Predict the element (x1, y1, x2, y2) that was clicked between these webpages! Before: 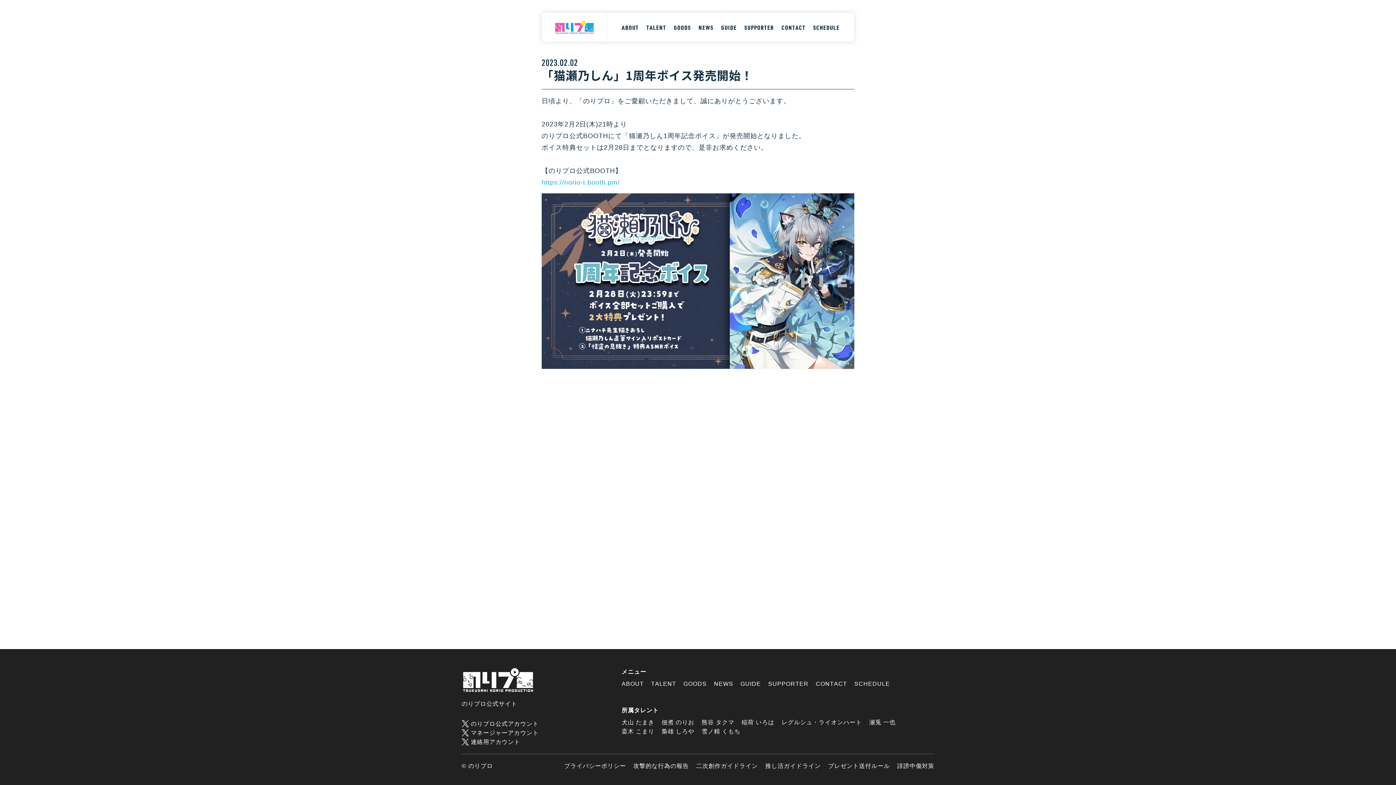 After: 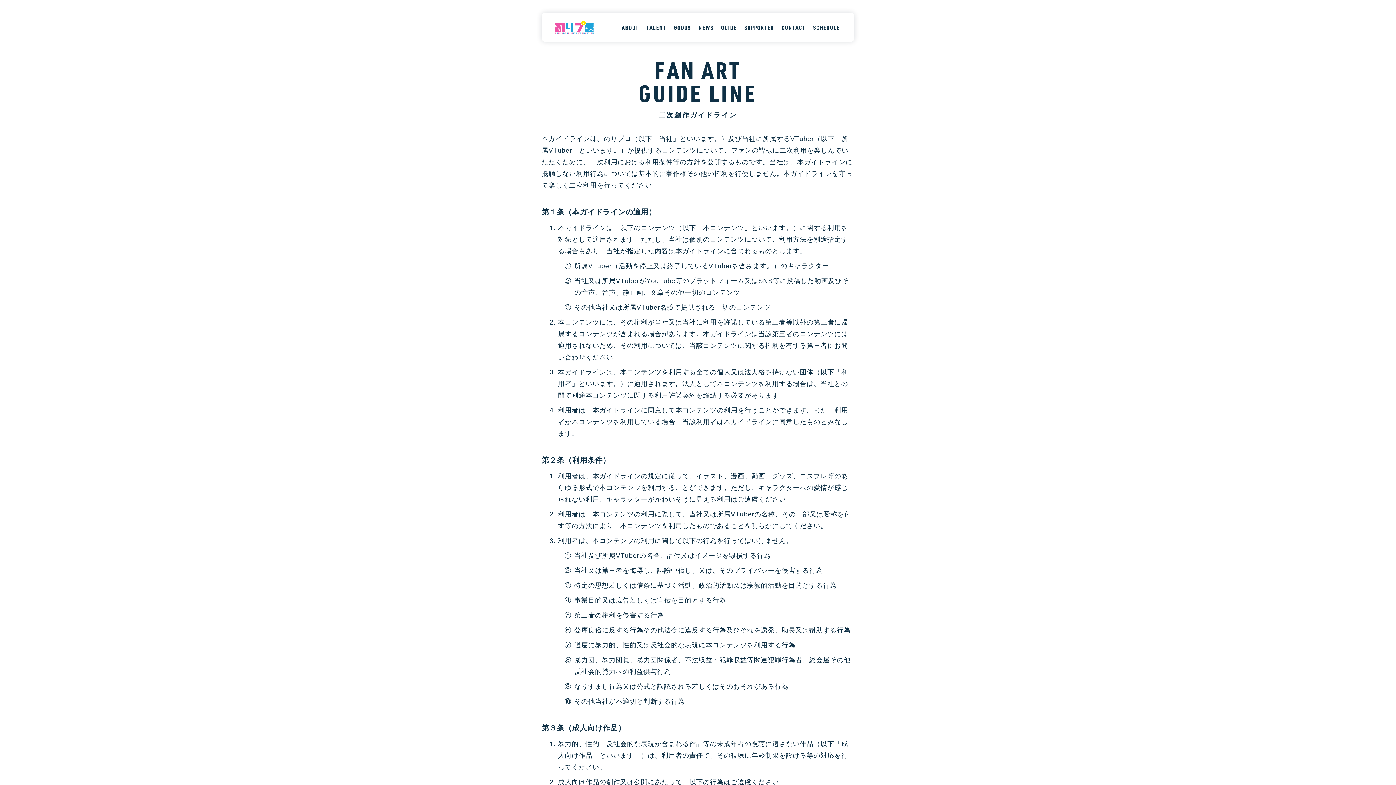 Action: bbox: (696, 763, 758, 769) label: 二次創作ガイドライン